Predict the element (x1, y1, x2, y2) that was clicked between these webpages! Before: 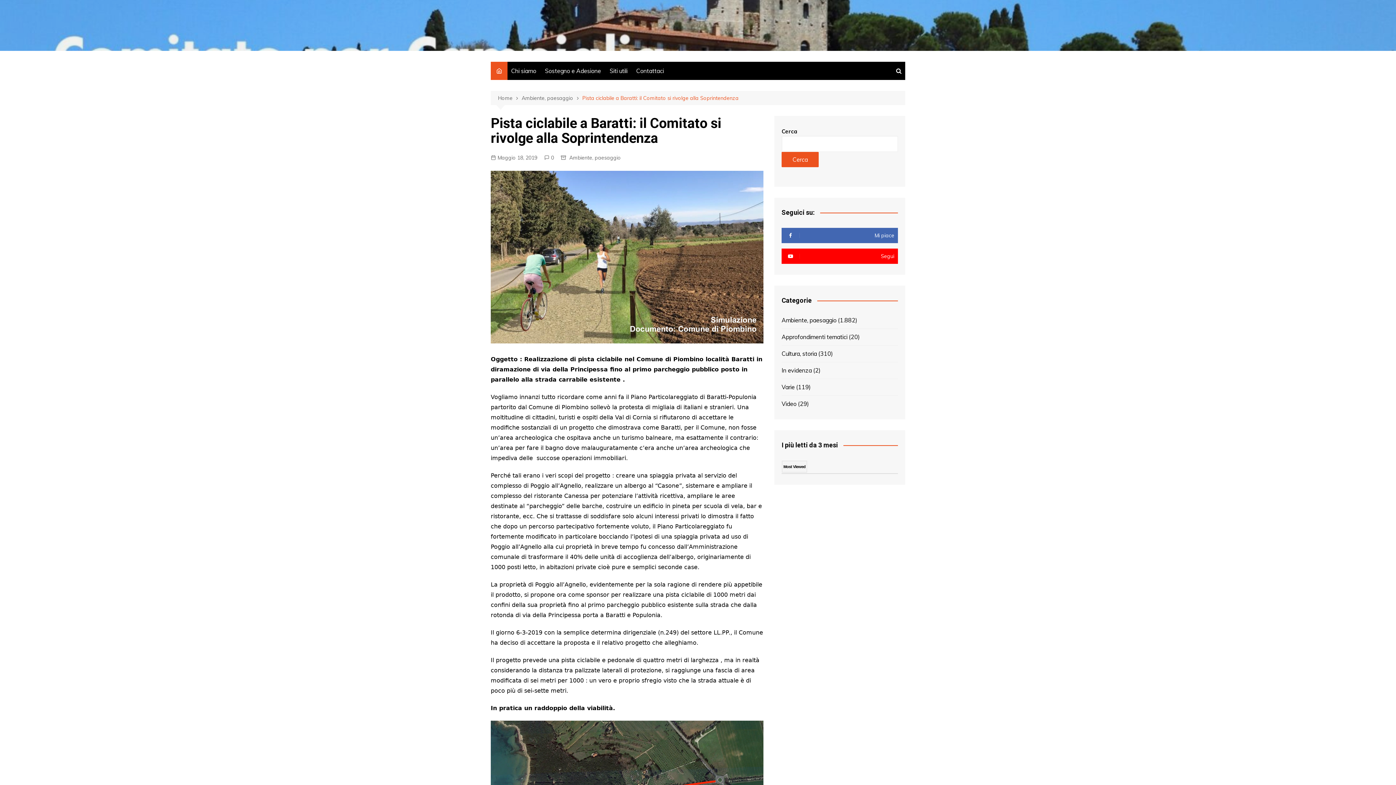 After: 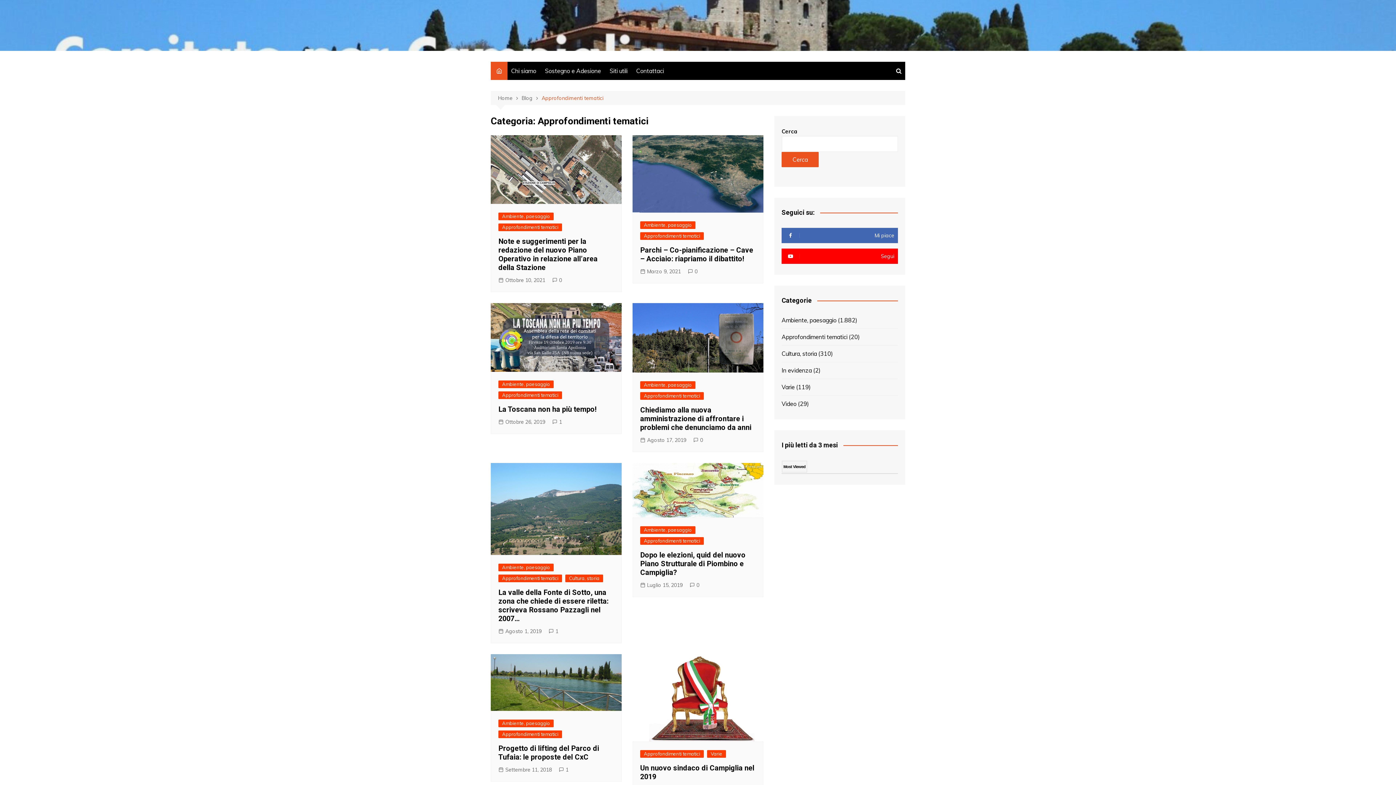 Action: bbox: (781, 332, 847, 341) label: Approfondimenti tematici